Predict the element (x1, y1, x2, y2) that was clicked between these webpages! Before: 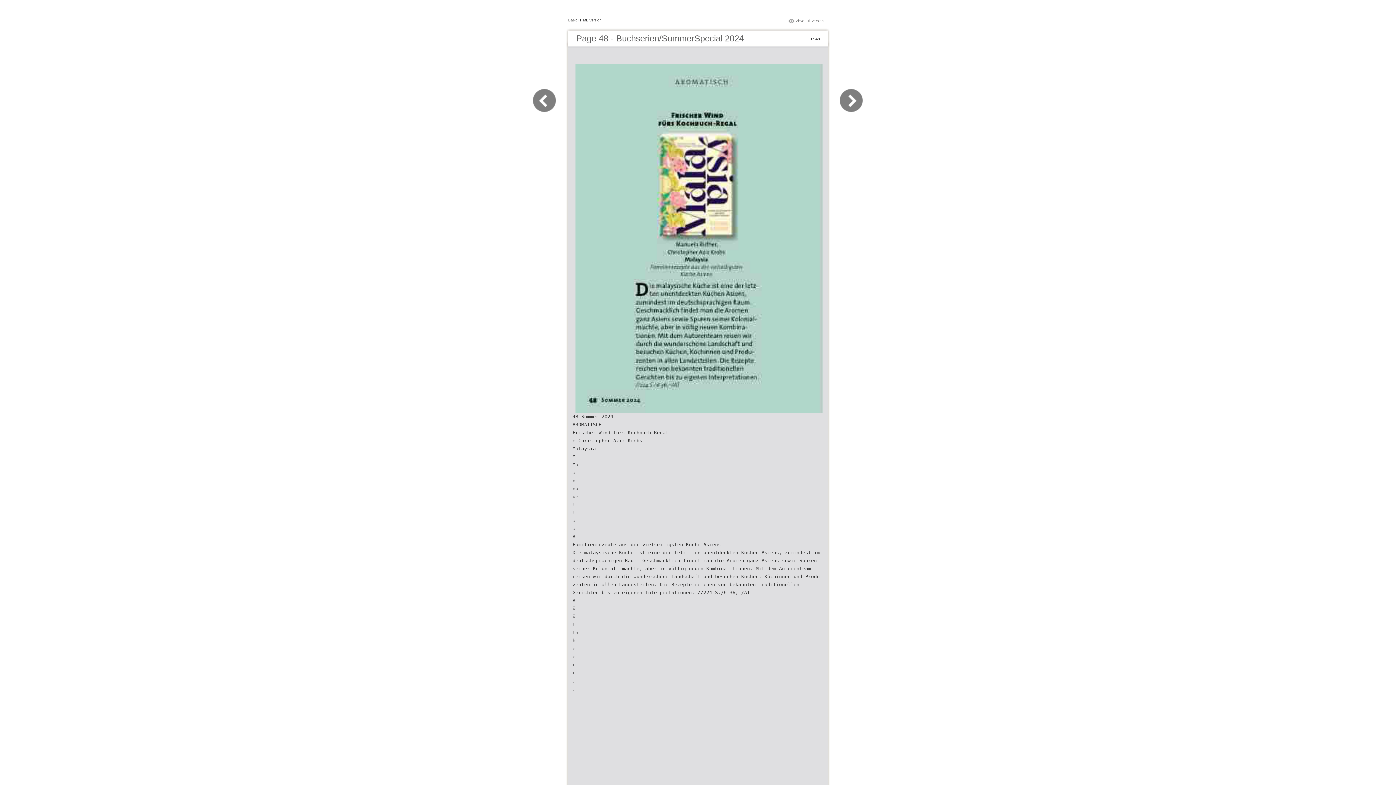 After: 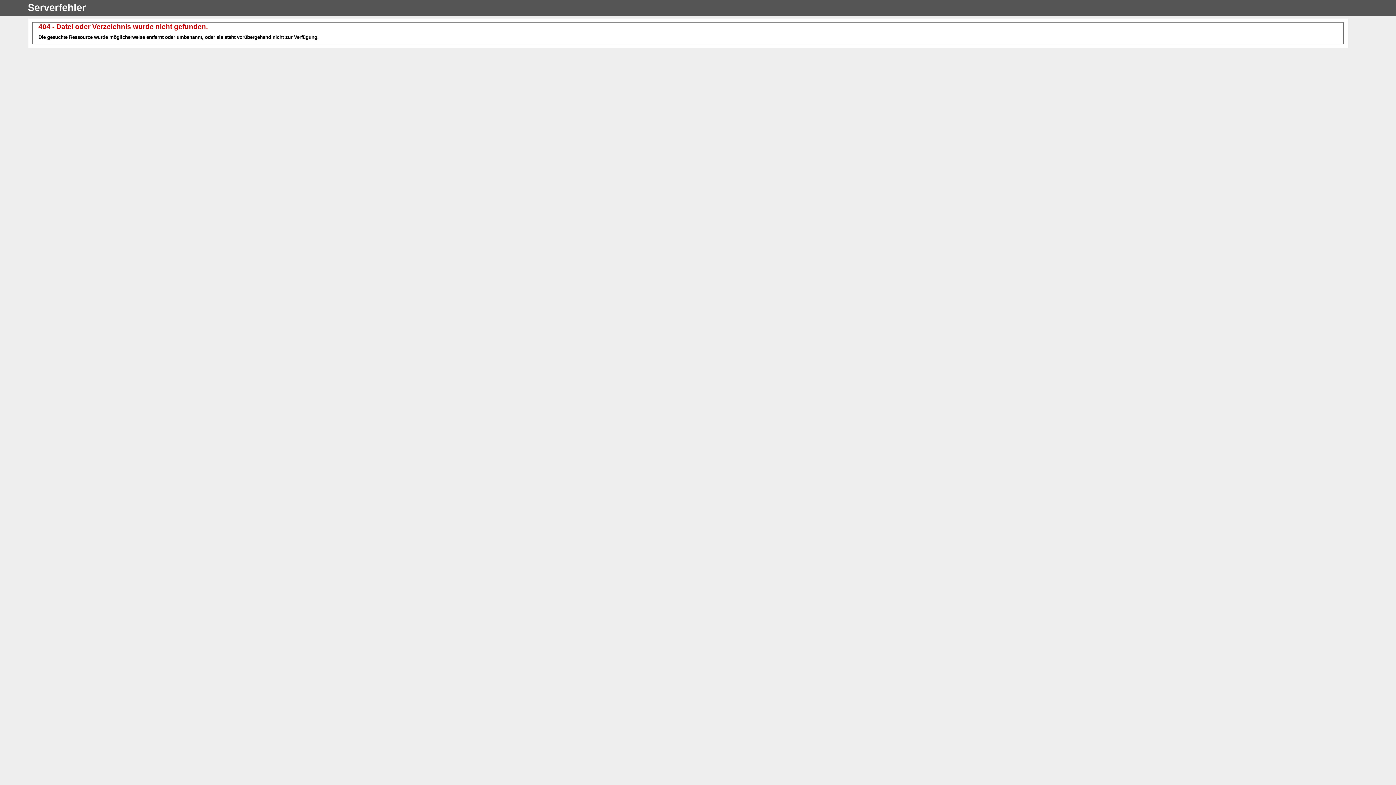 Action: bbox: (575, 408, 823, 414)